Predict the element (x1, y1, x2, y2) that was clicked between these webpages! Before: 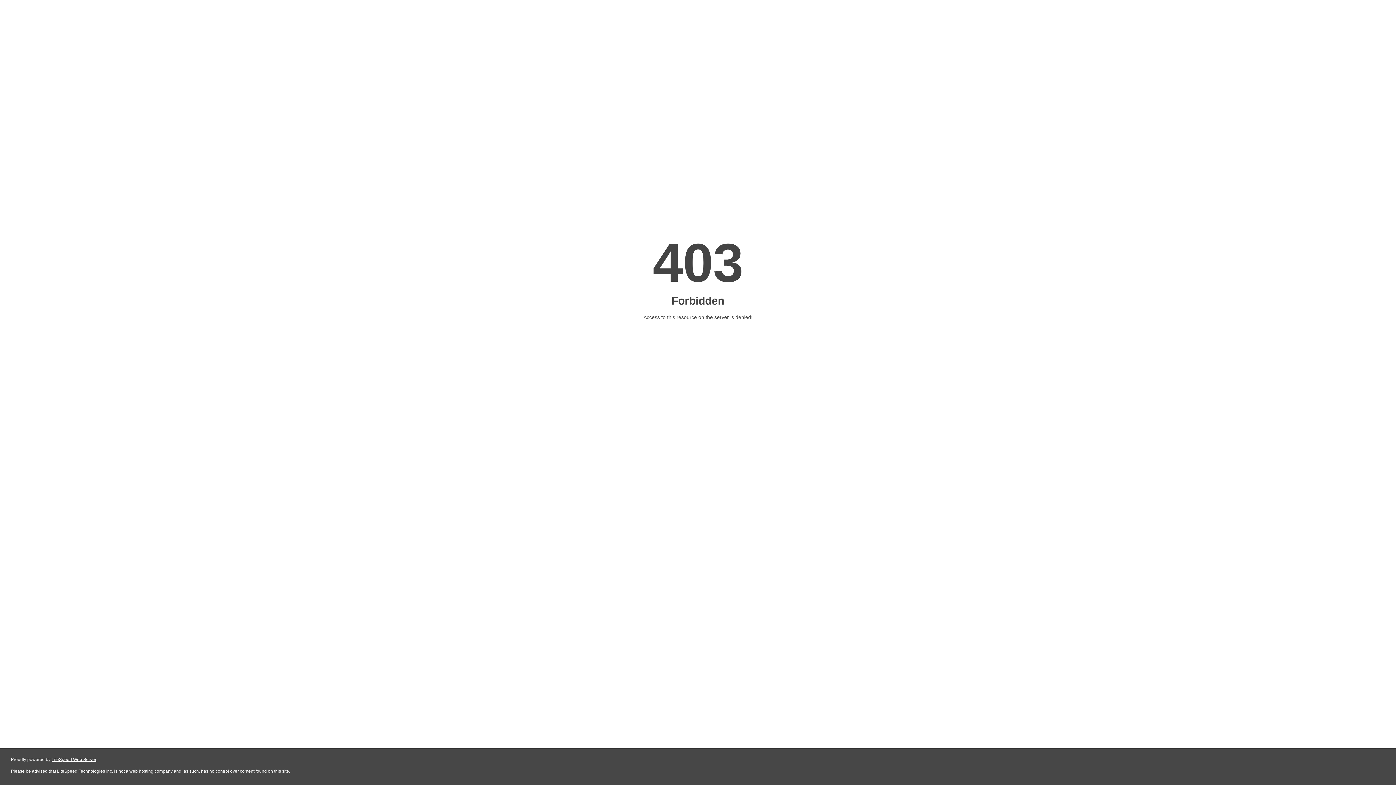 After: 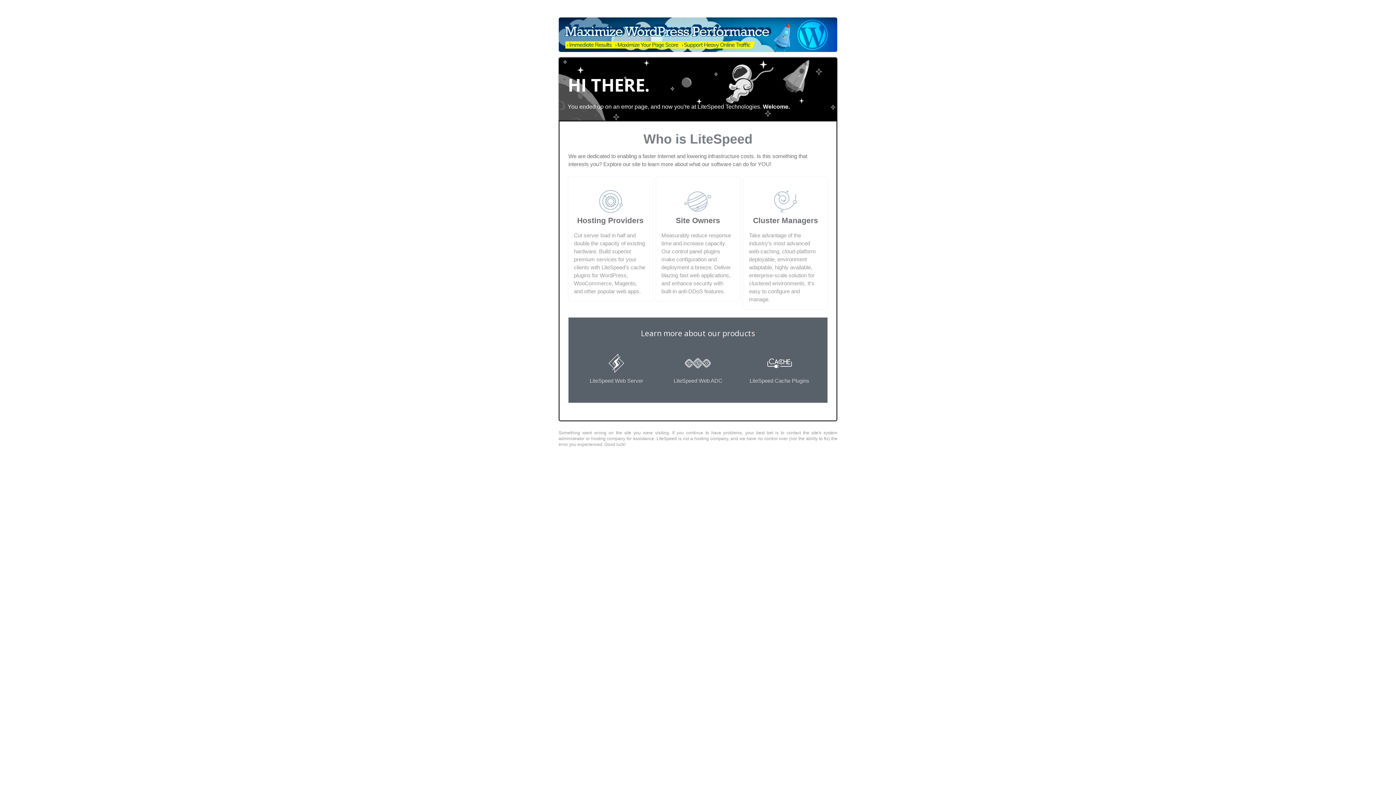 Action: label: LiteSpeed Web Server bbox: (51, 757, 96, 762)